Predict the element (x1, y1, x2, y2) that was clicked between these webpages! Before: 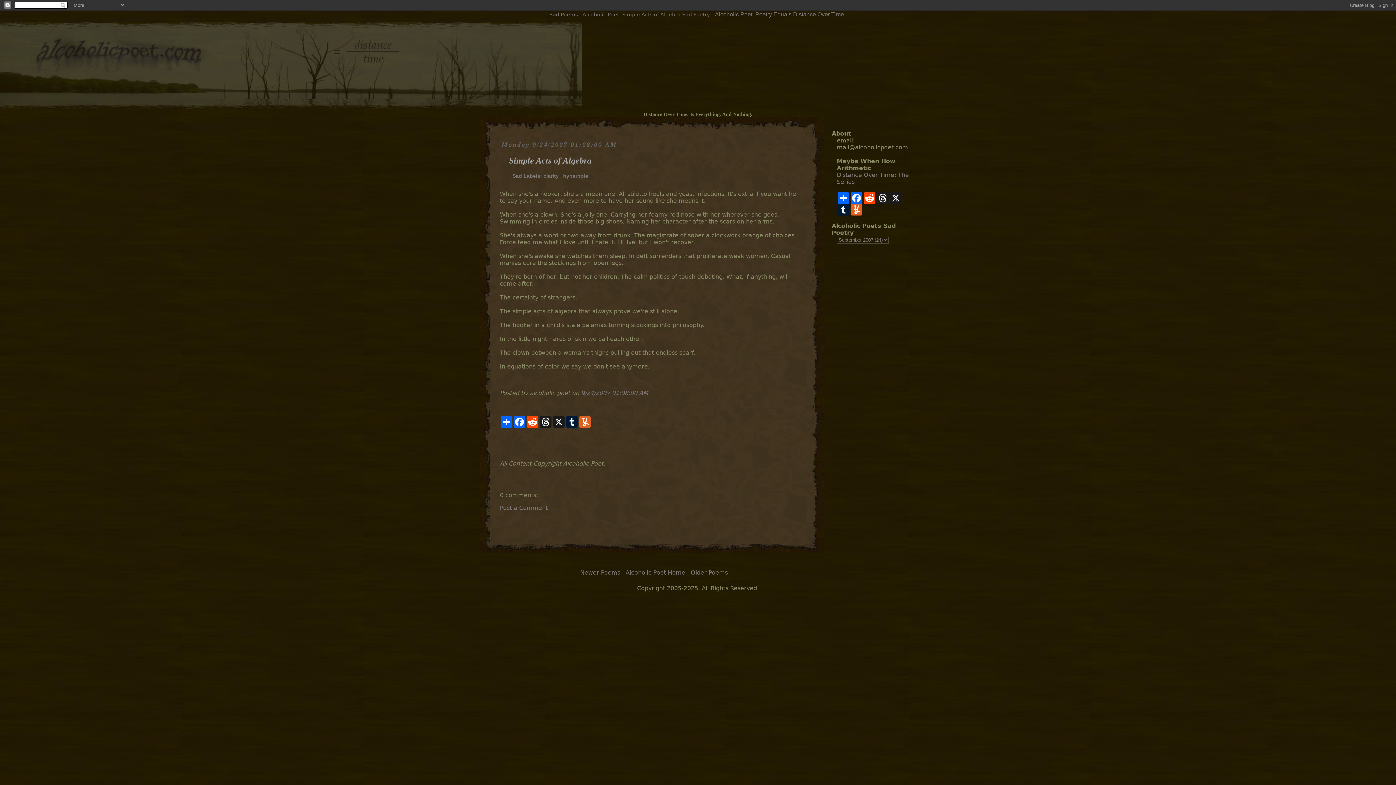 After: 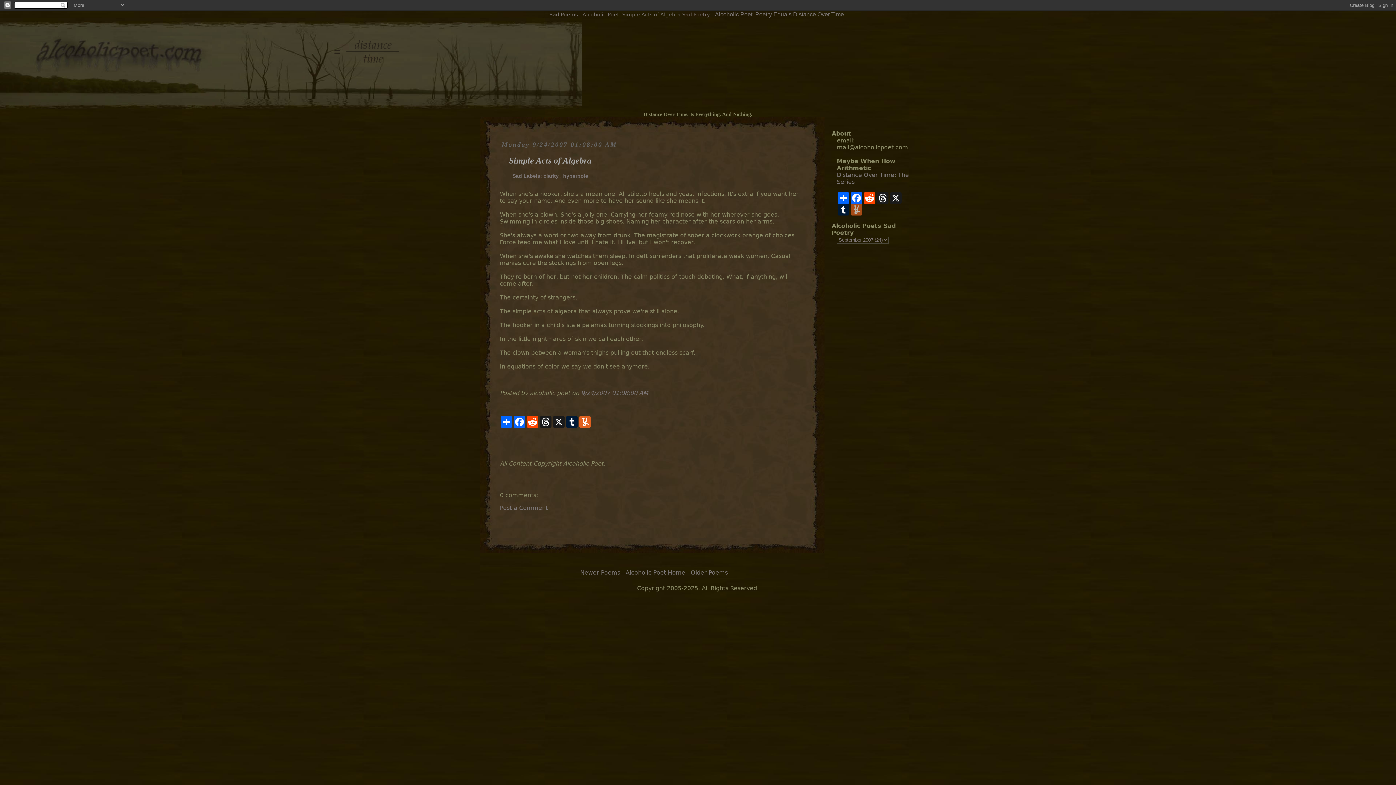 Action: bbox: (850, 204, 863, 215) label: Yummly